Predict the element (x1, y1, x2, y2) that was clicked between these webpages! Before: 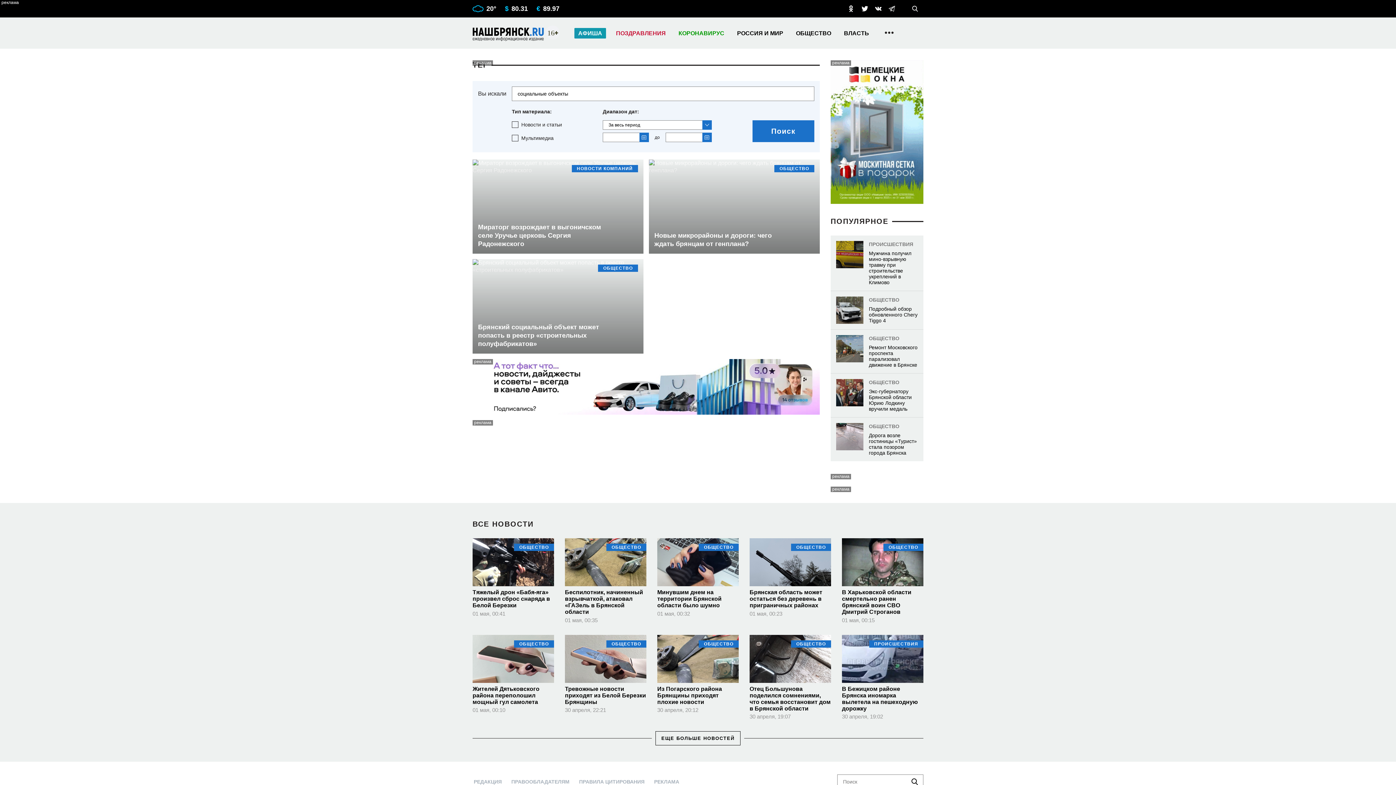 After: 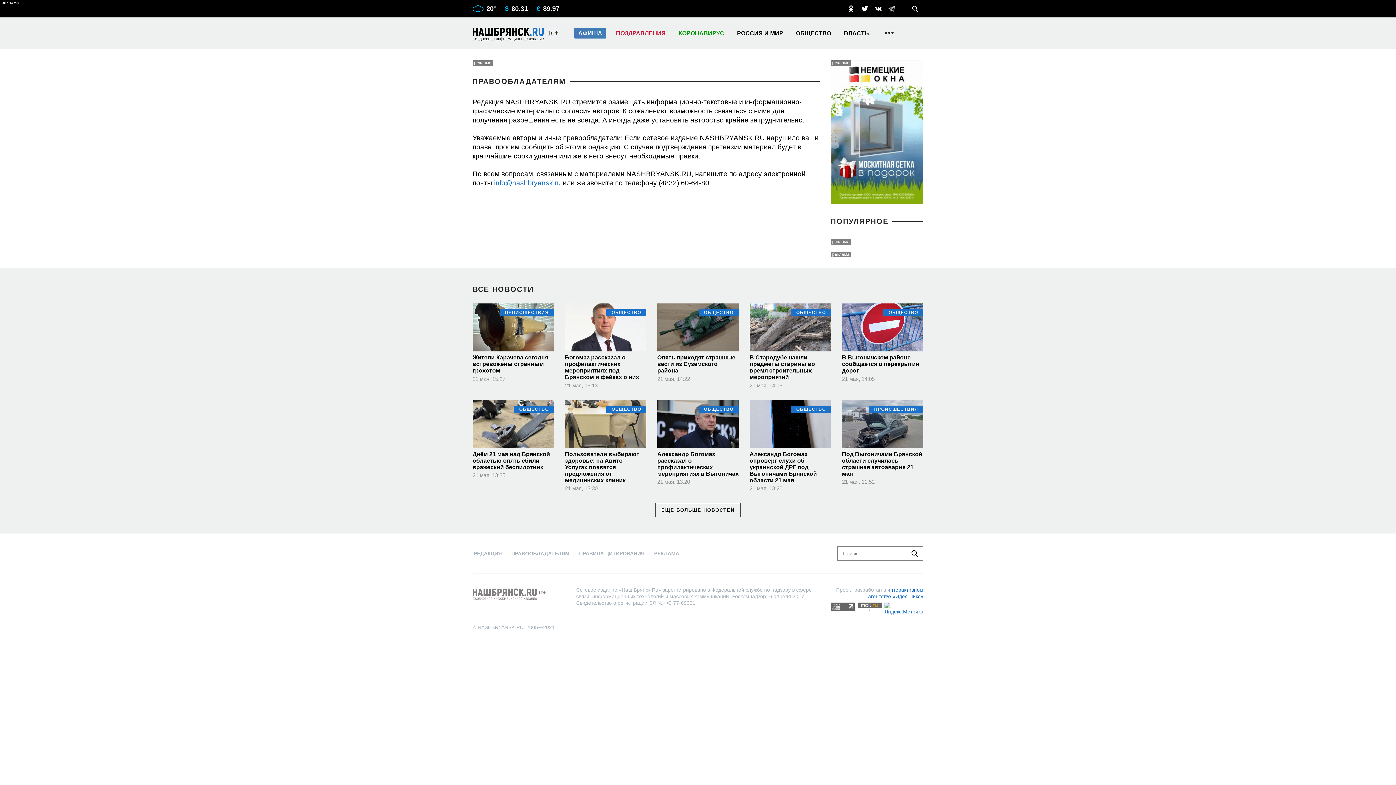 Action: bbox: (510, 777, 570, 786) label: ПРАВООБЛАДАТЕЛЯМ